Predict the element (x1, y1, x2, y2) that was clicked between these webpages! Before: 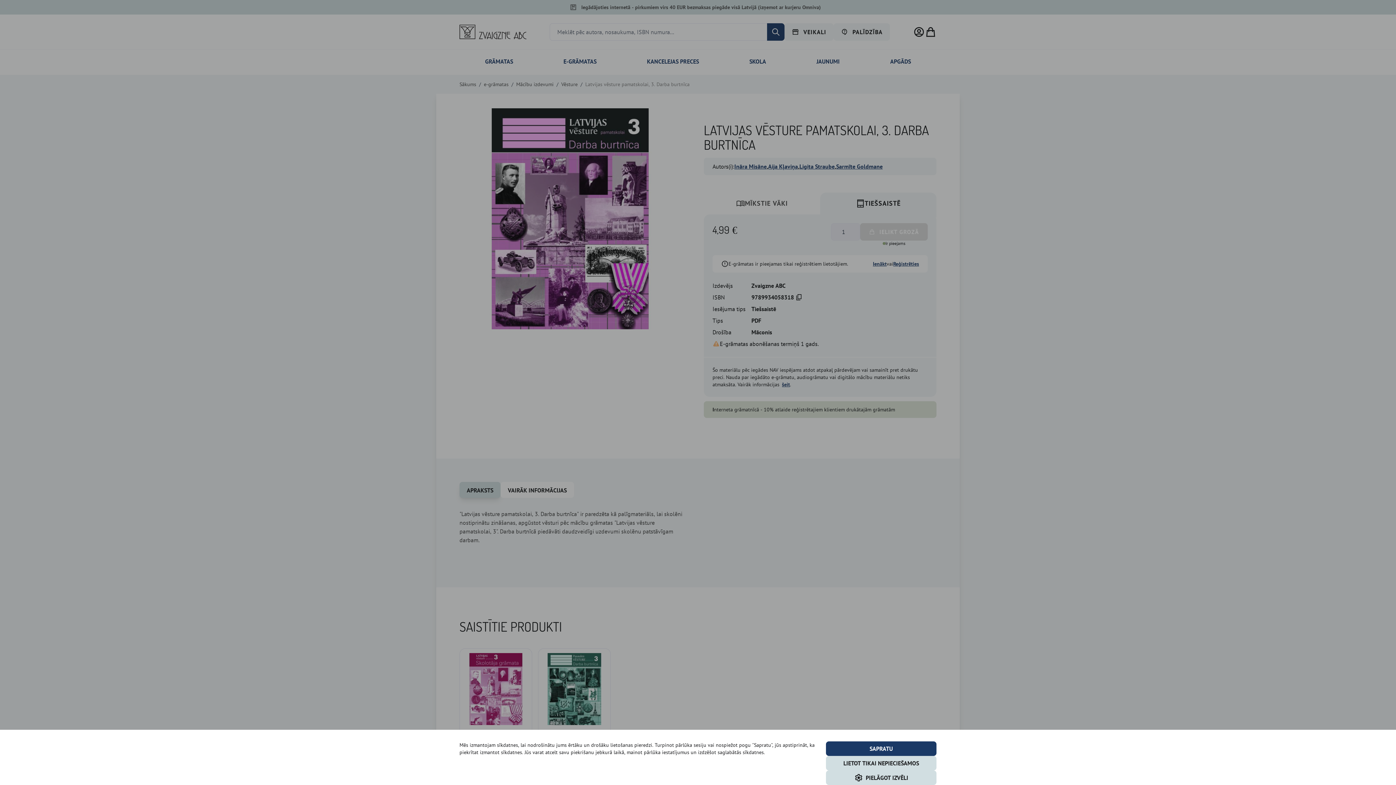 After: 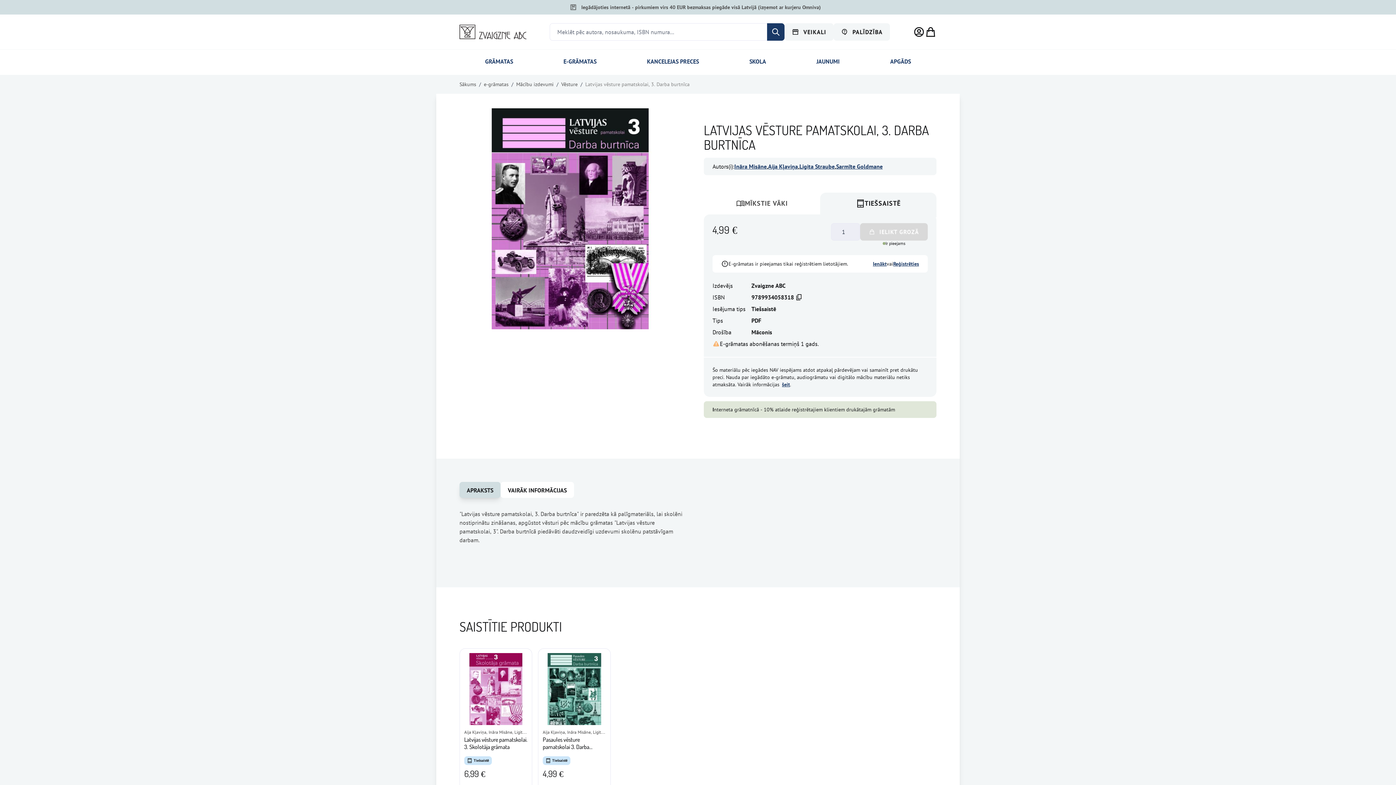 Action: label: SAPRATU bbox: (826, 741, 936, 756)